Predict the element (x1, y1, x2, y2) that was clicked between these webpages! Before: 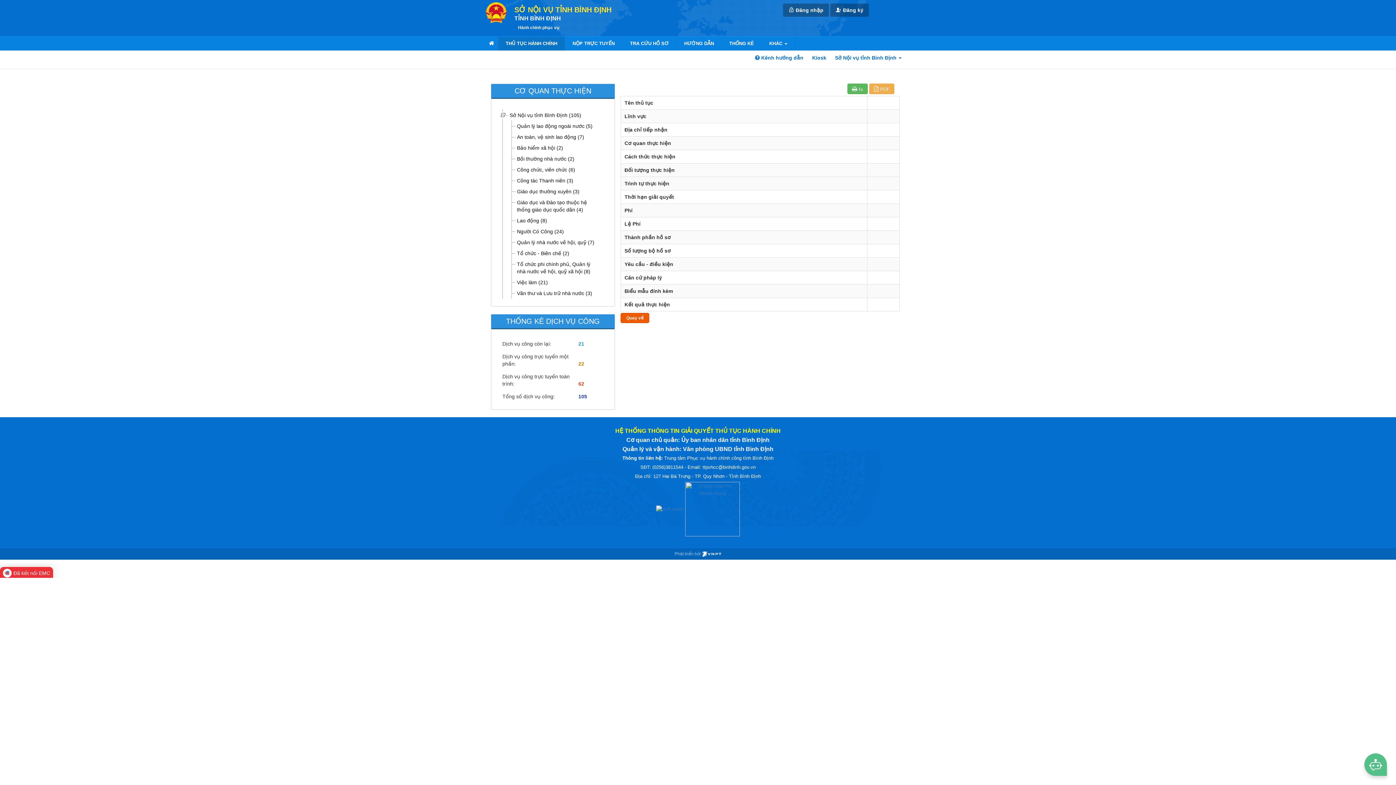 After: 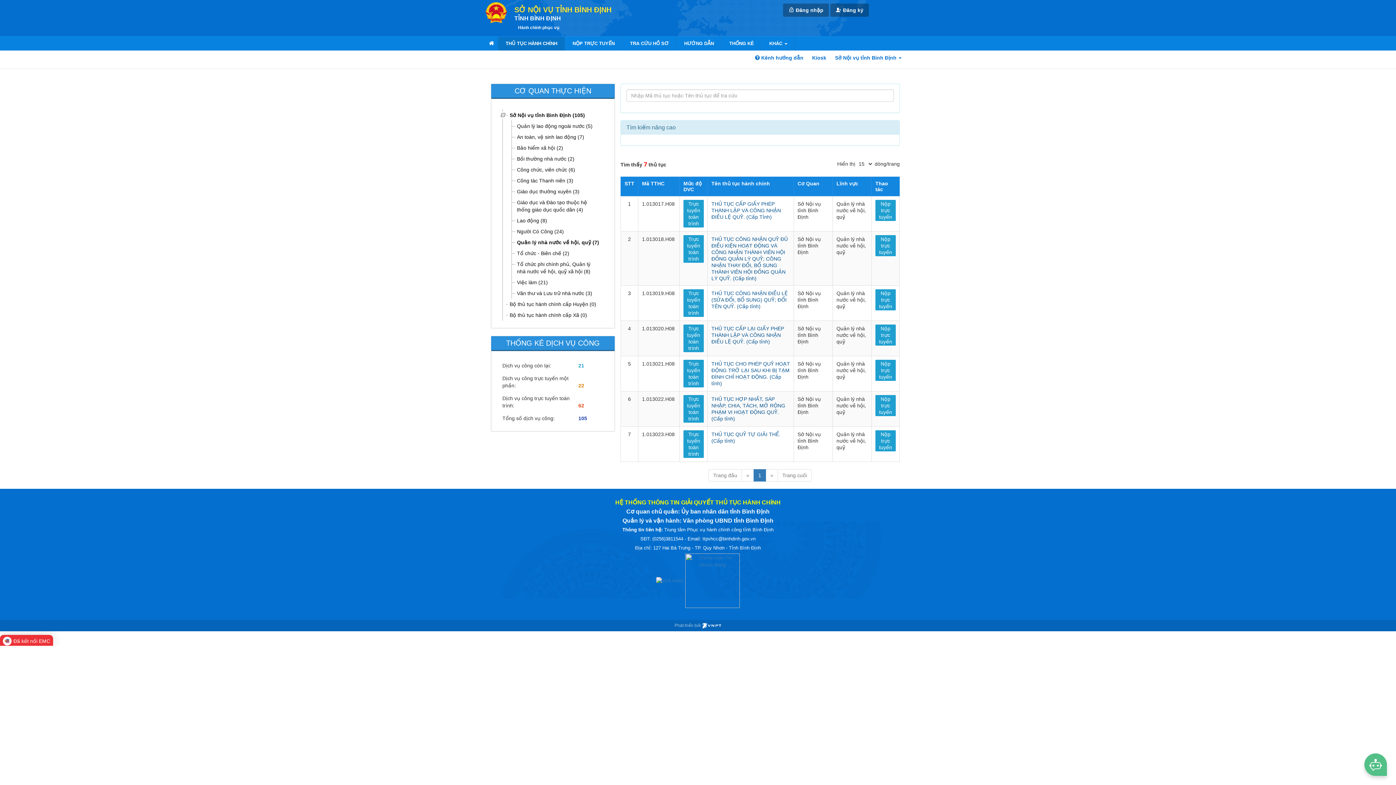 Action: label: Quản lý nhà nước về hội, quỹ (7) bbox: (513, 237, 603, 248)